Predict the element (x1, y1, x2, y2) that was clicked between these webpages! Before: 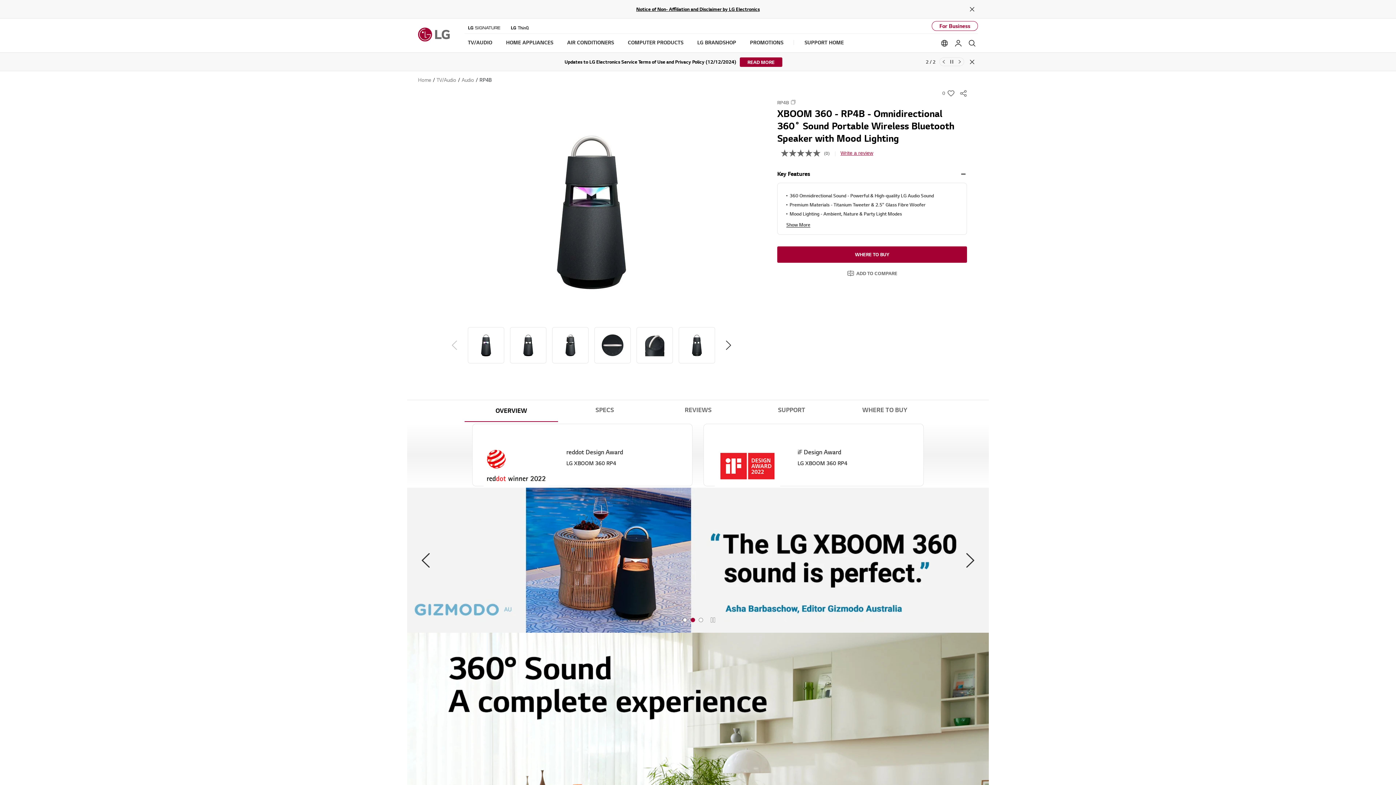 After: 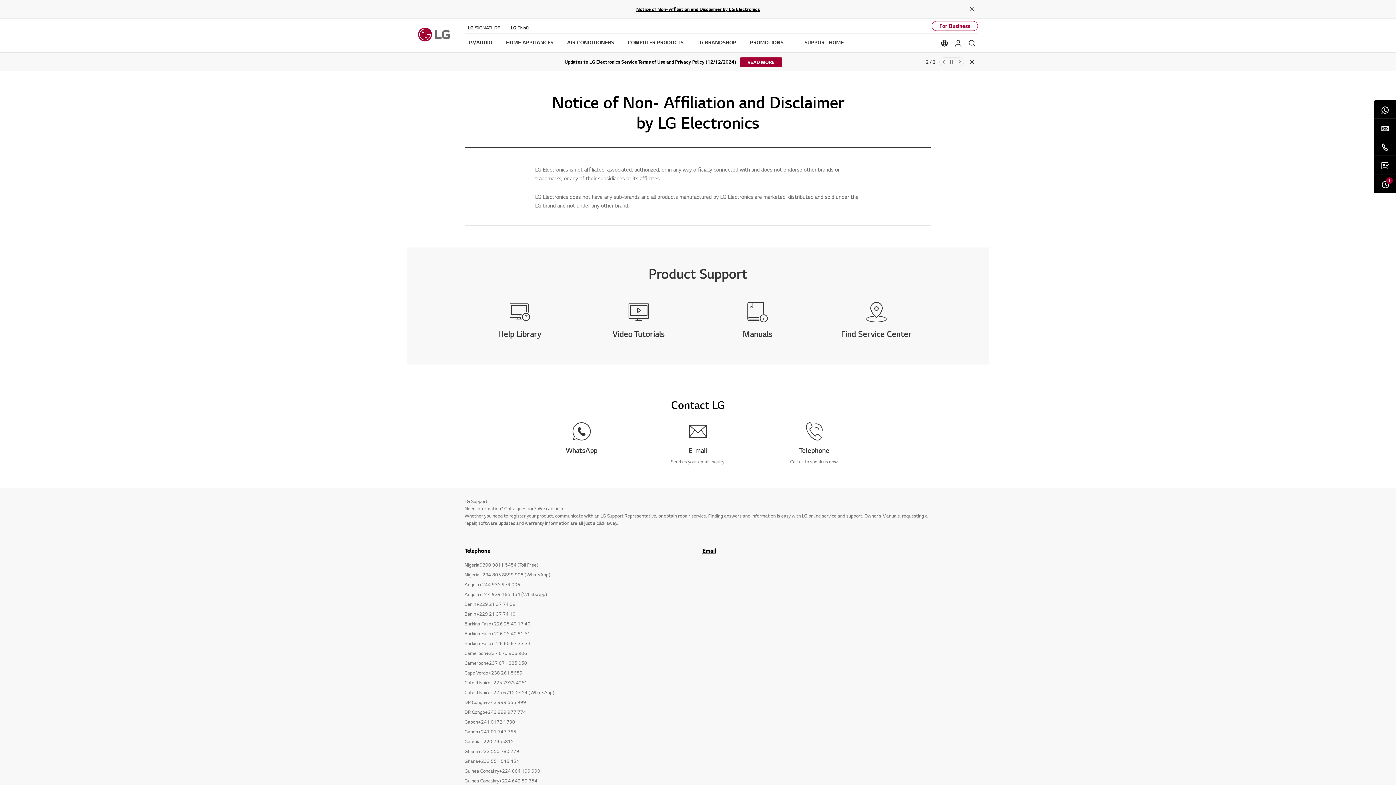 Action: bbox: (636, 5, 760, 12) label: Notice of Non- Affiliation and Disclaimer by LG Electronics